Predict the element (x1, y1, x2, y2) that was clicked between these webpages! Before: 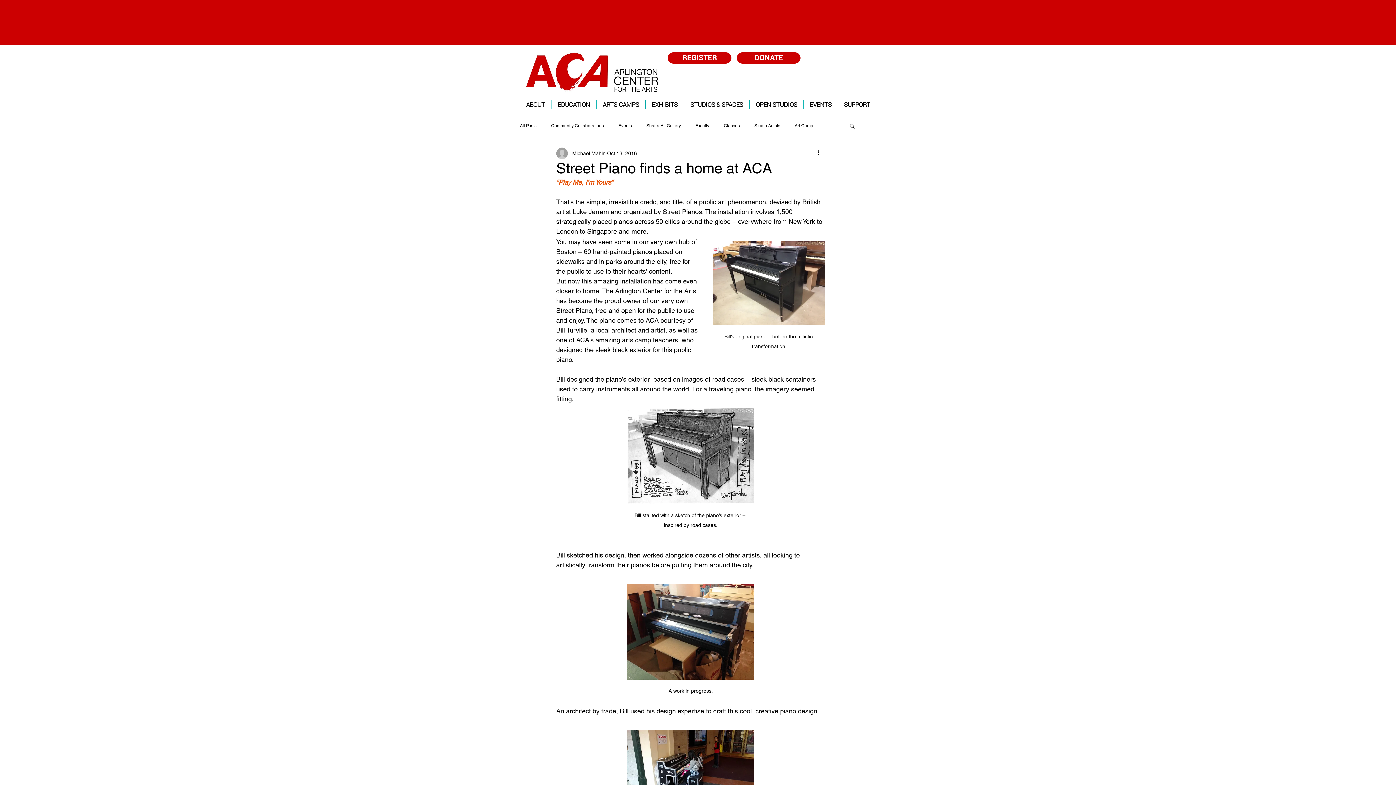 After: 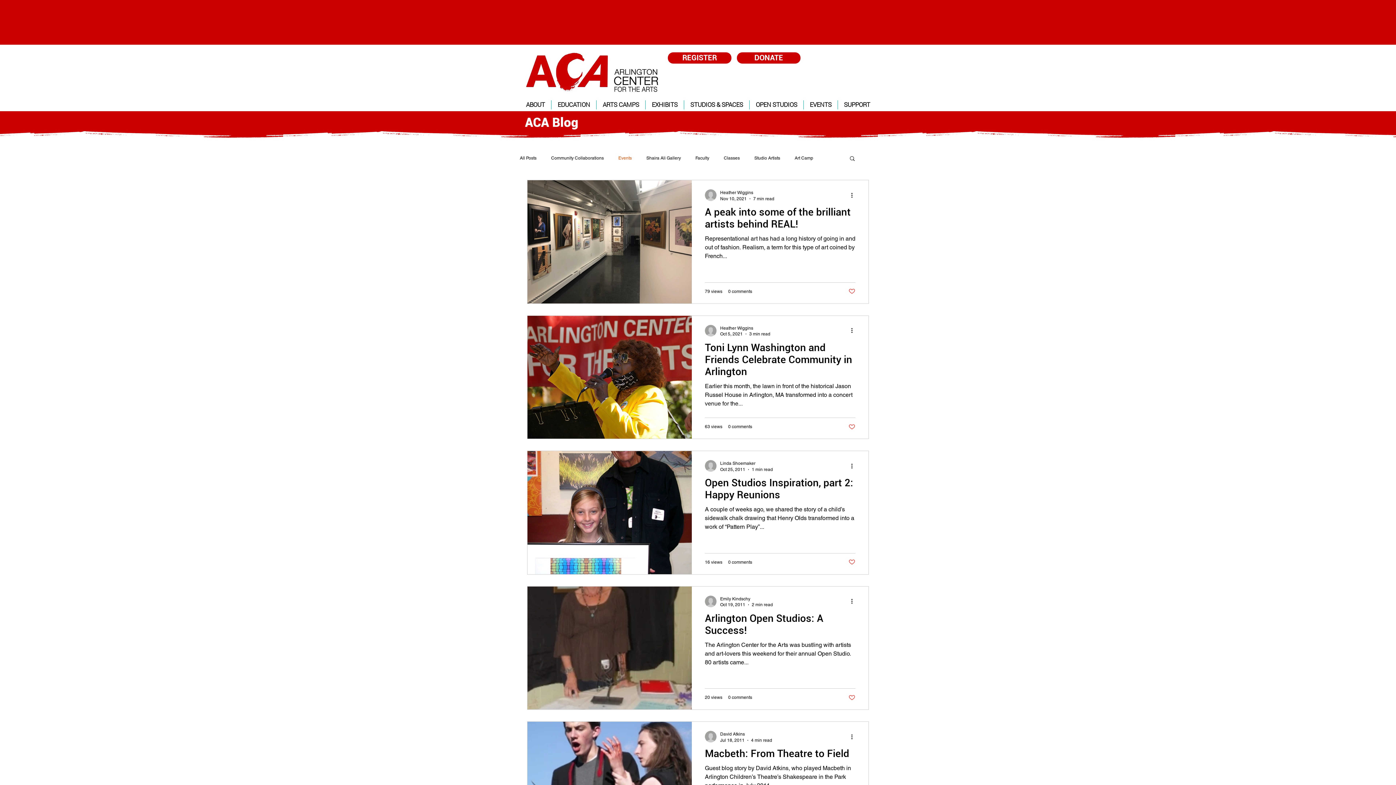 Action: label: Events bbox: (618, 123, 632, 128)